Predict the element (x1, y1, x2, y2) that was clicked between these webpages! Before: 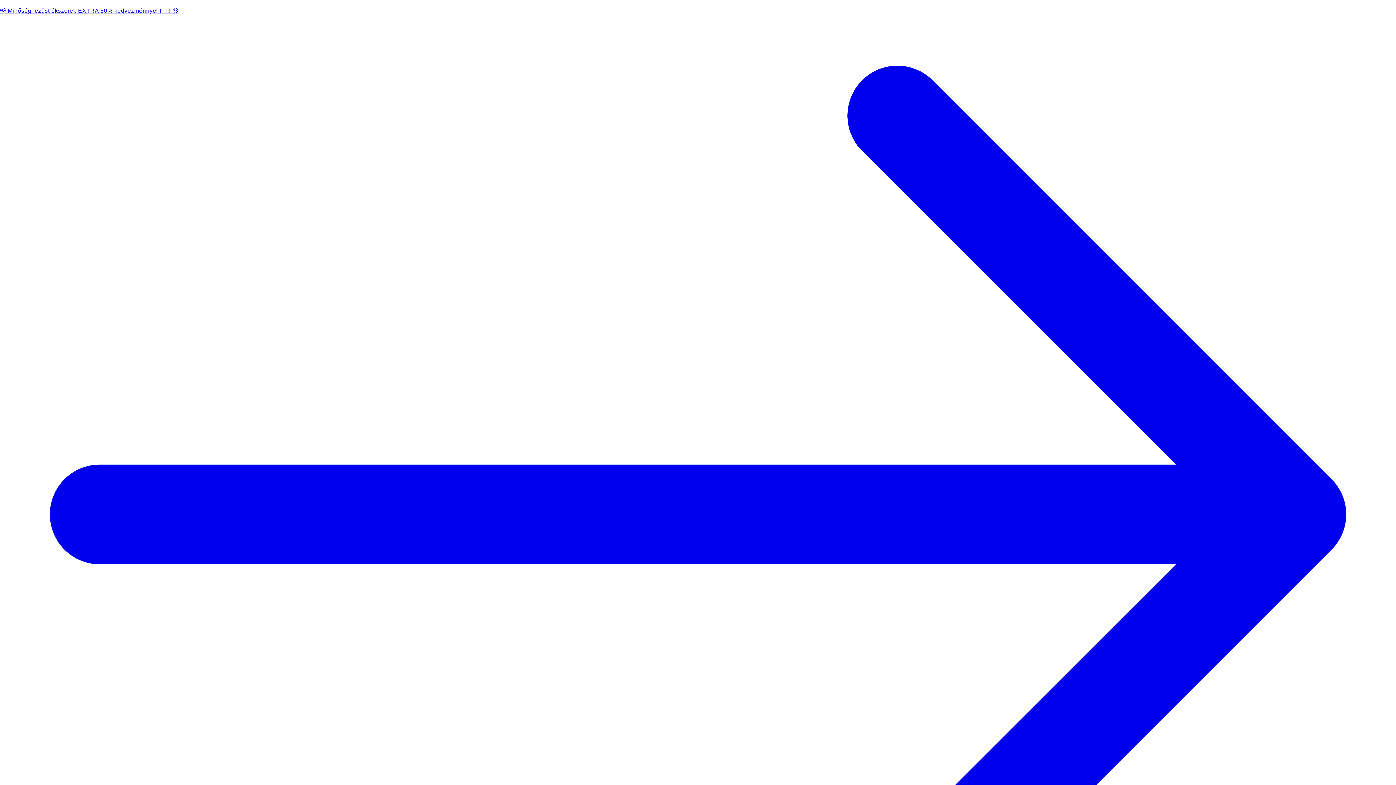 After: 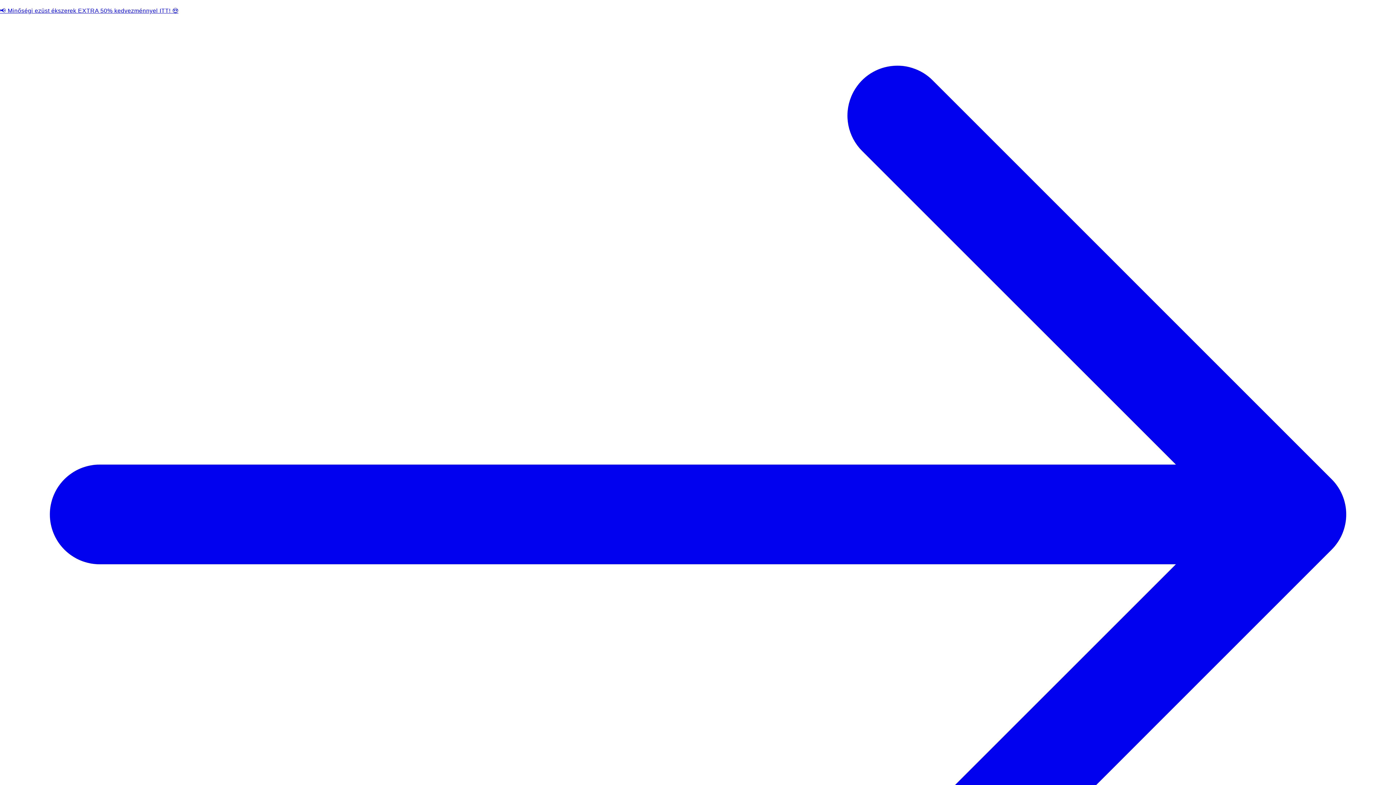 Action: label: 📢 Minőségi ezüst ékszerek EXTRA 50% kedvezménnyel ITT! 😍  bbox: (0, 5, 1396, 1016)